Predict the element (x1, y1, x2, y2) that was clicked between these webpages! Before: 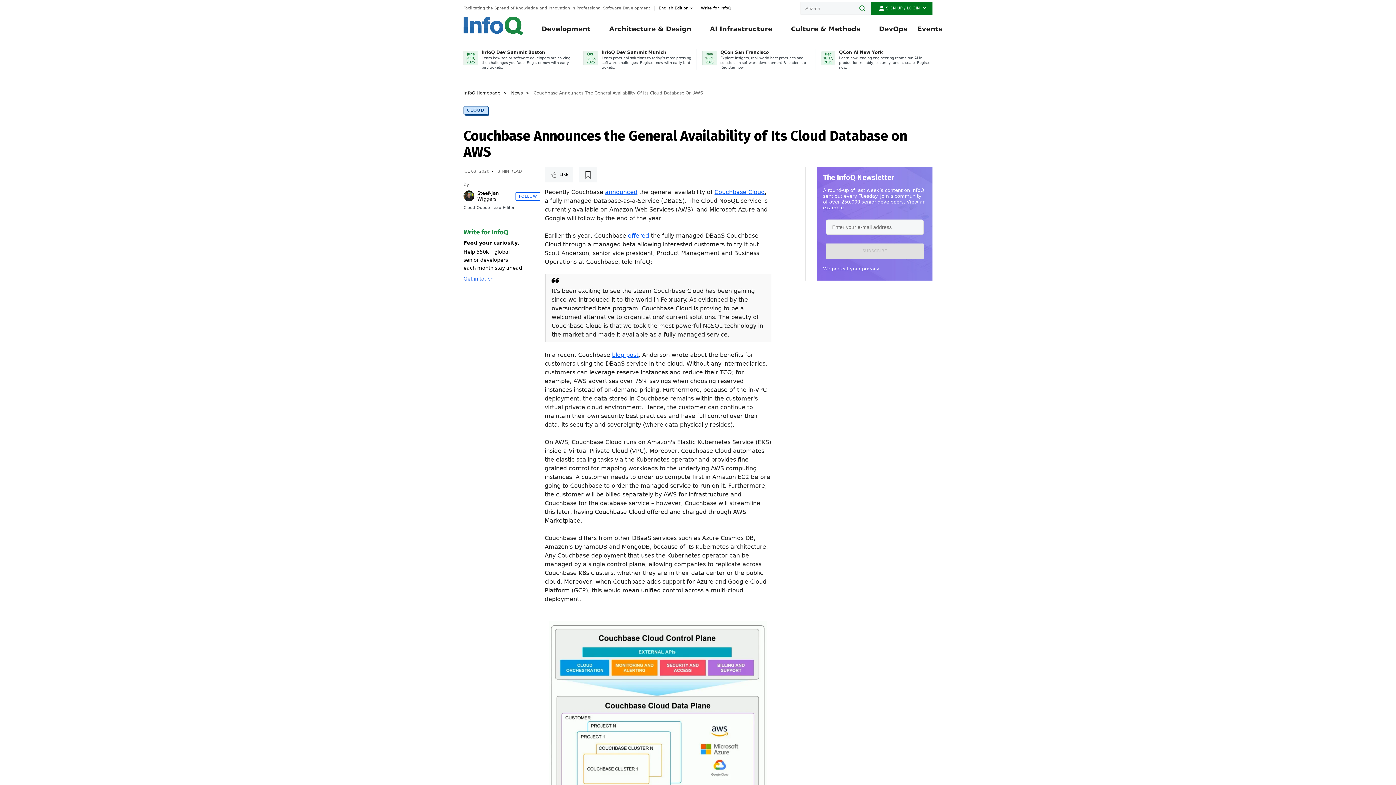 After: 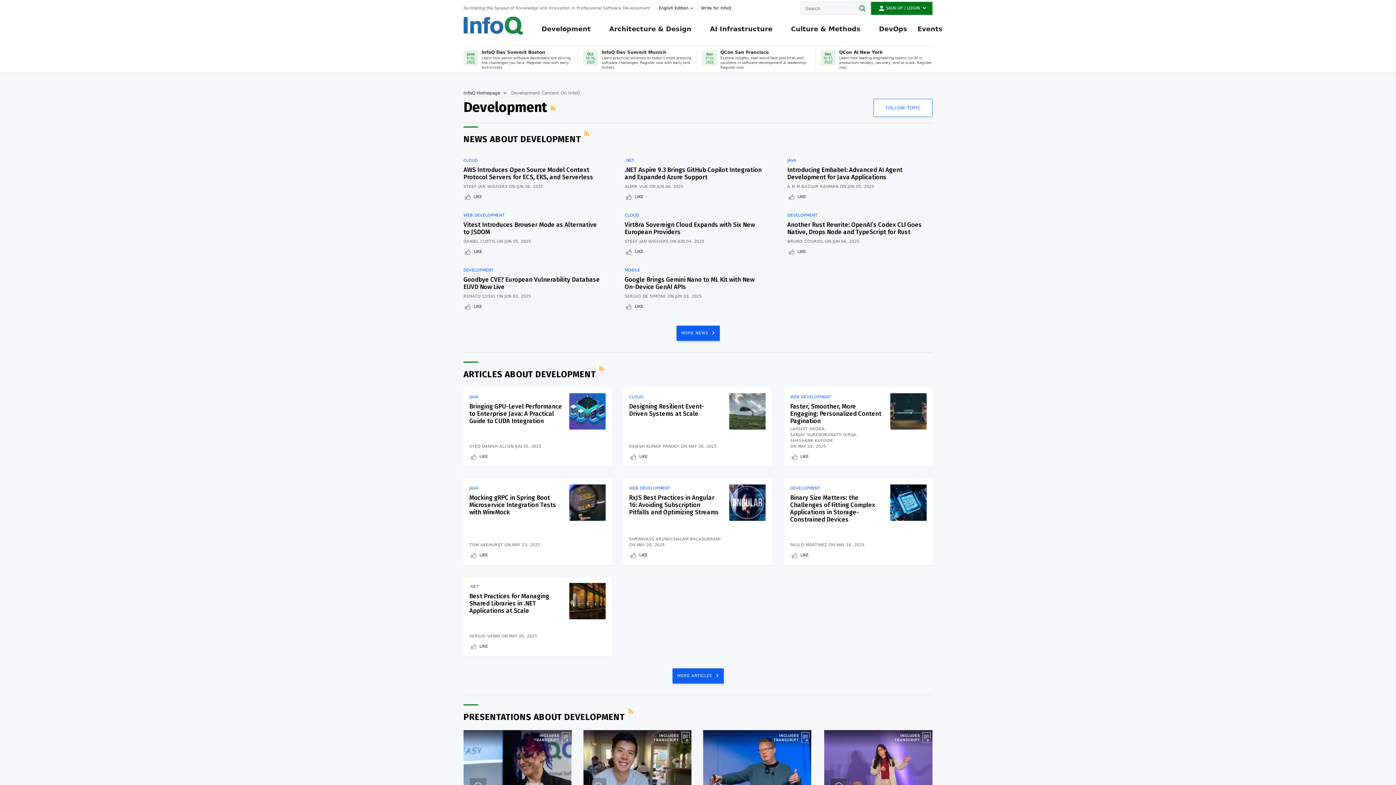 Action: label: Development bbox: (541, 21, 590, 45)